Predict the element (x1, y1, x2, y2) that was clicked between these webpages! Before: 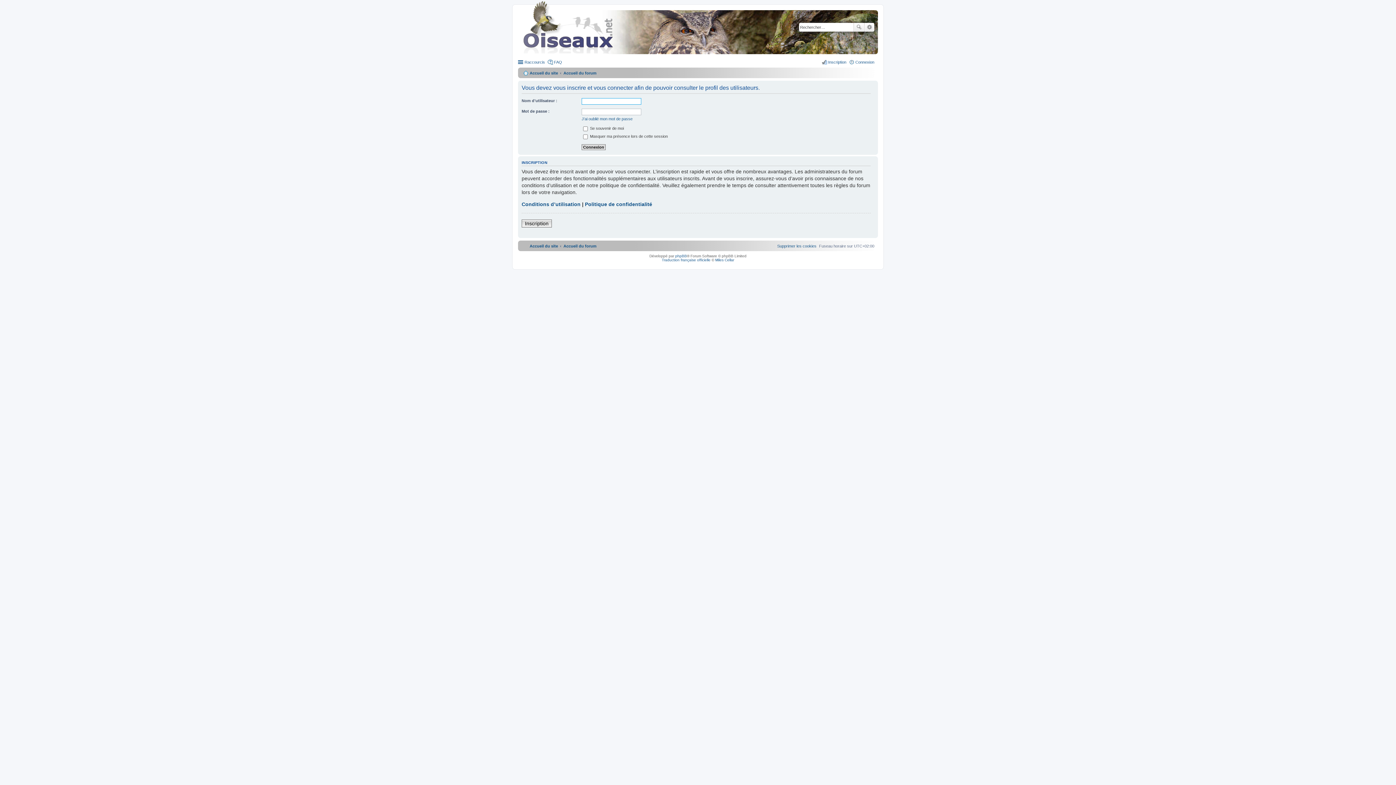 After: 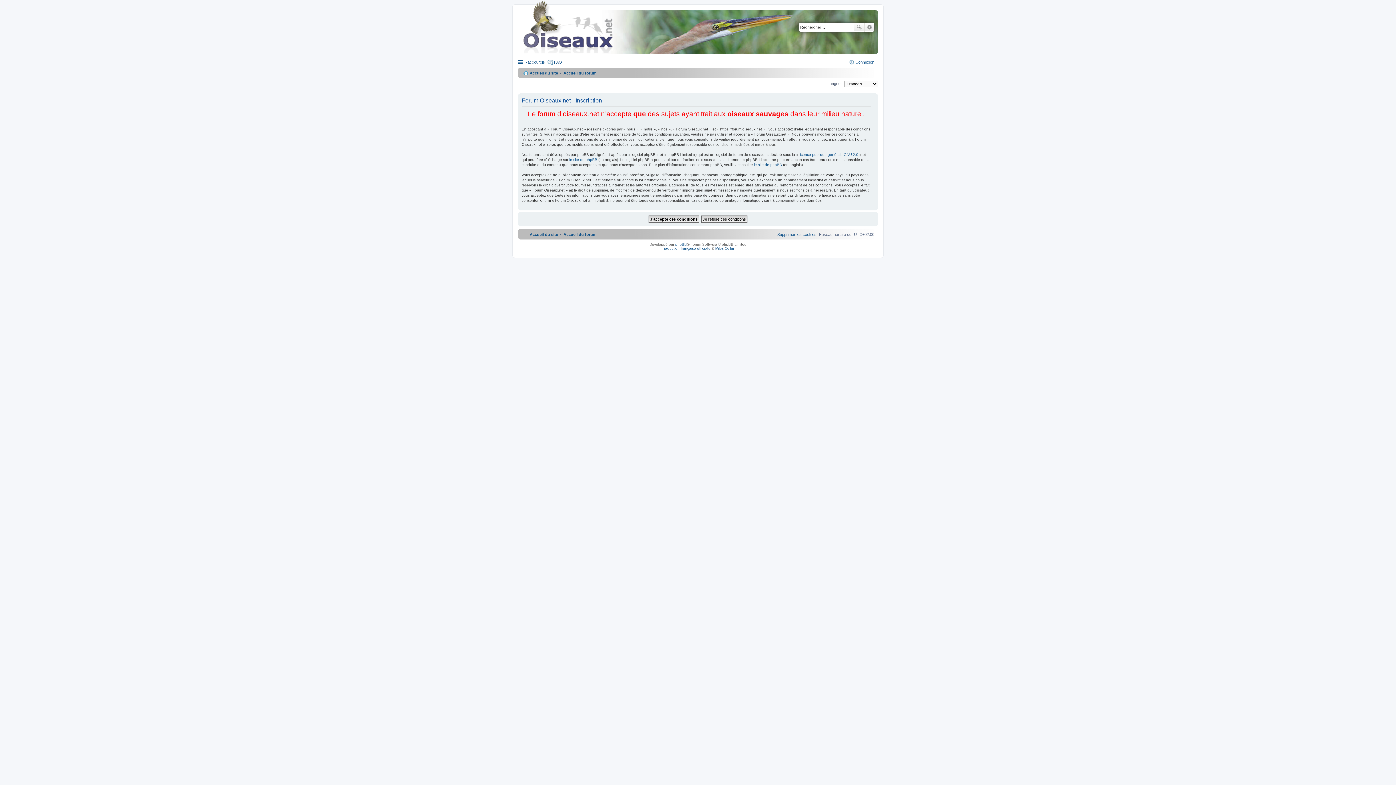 Action: label: Inscription bbox: (521, 219, 552, 227)